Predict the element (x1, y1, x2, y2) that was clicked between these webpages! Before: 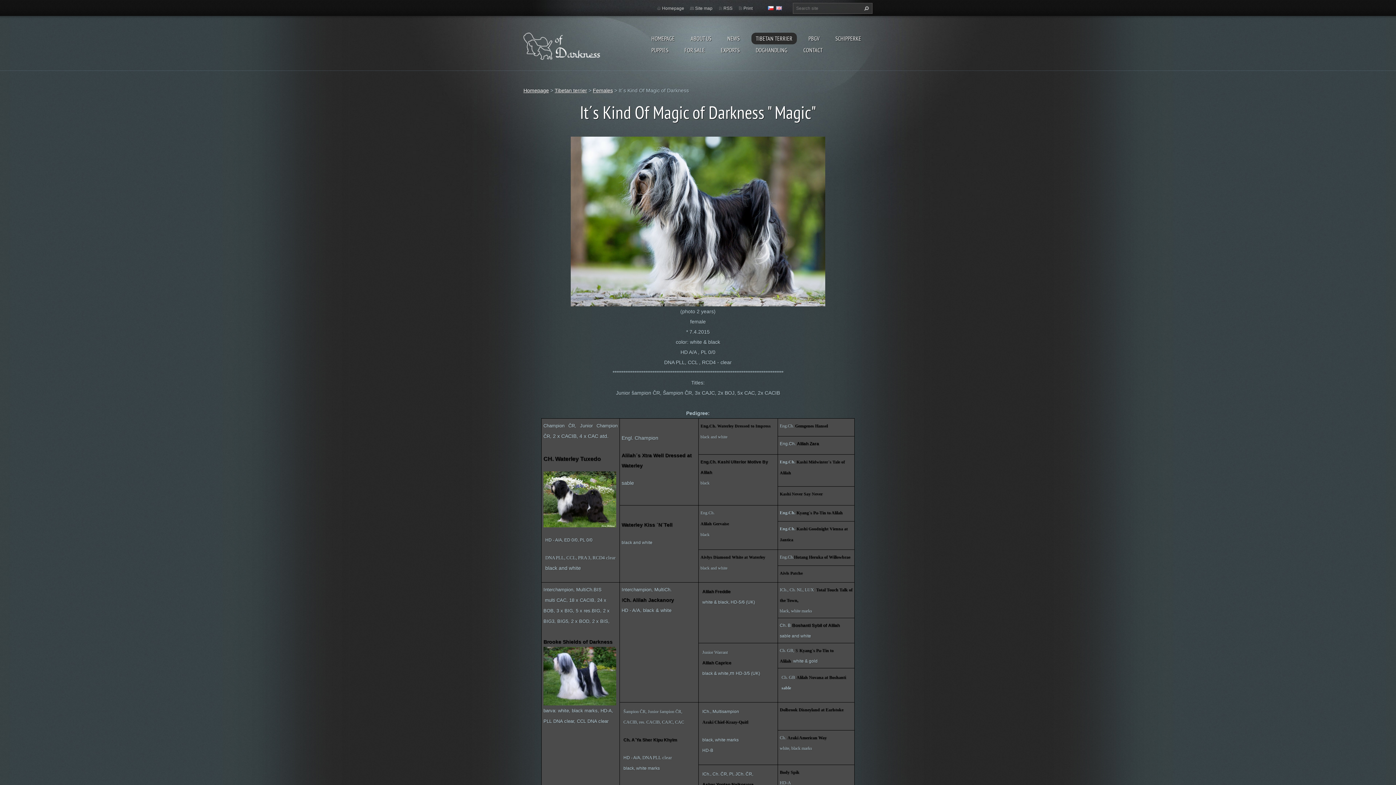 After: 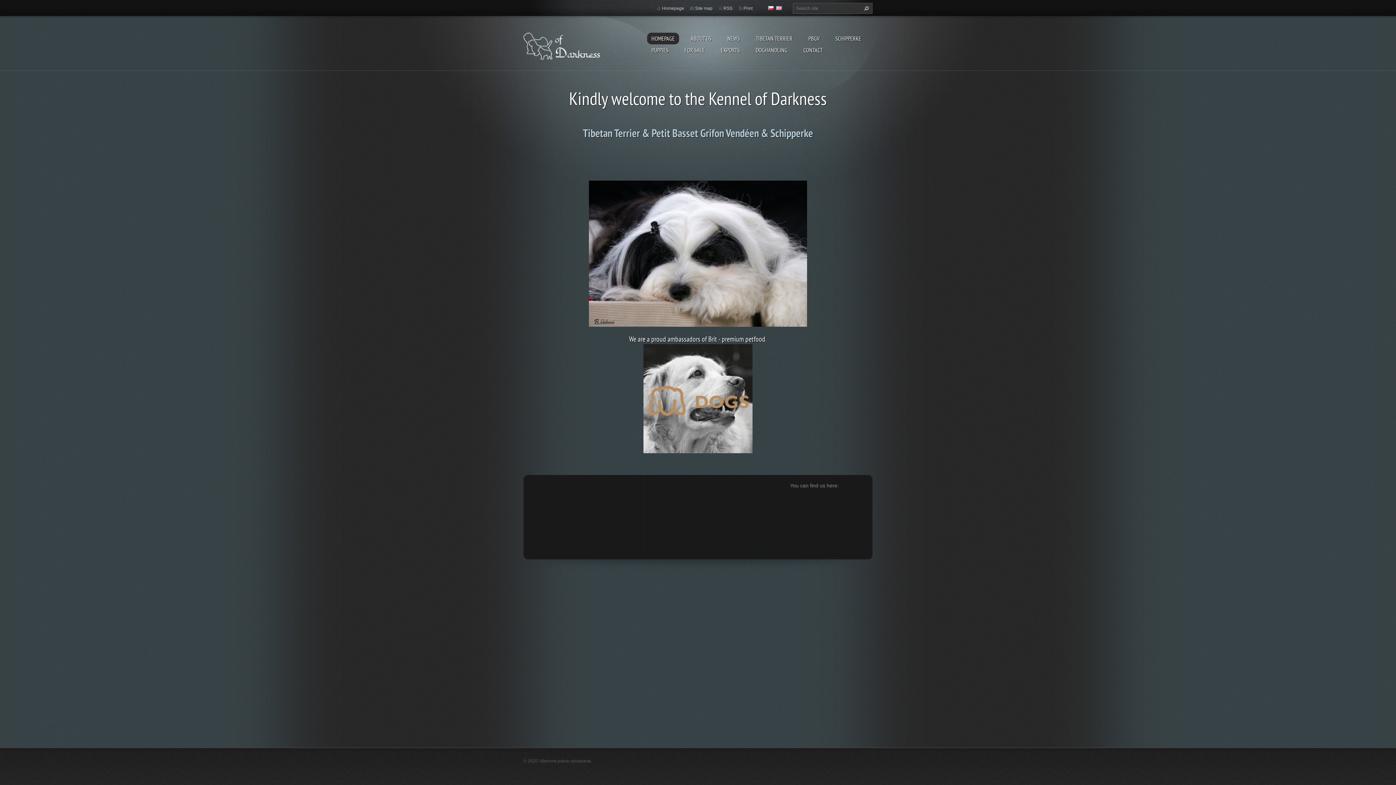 Action: bbox: (662, 5, 684, 10) label: Homepage